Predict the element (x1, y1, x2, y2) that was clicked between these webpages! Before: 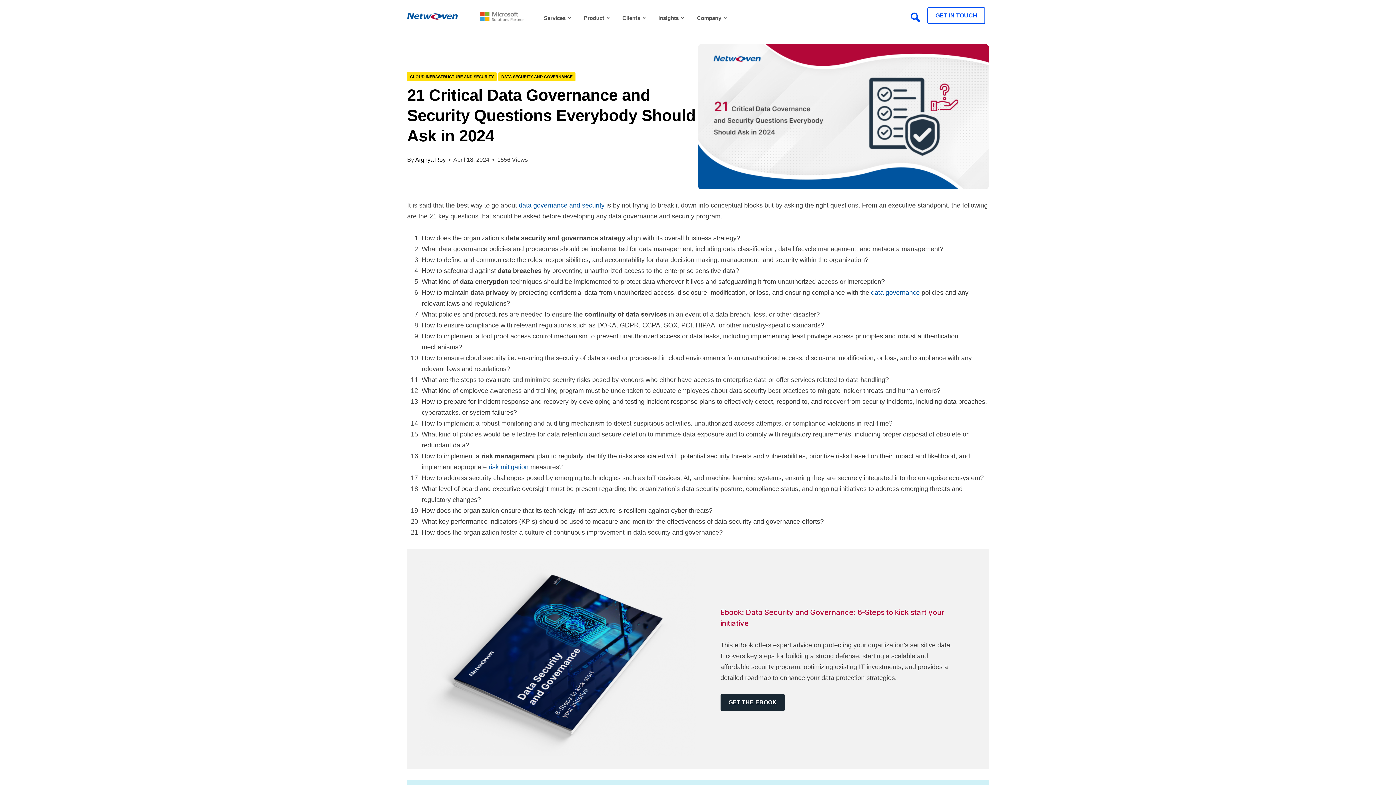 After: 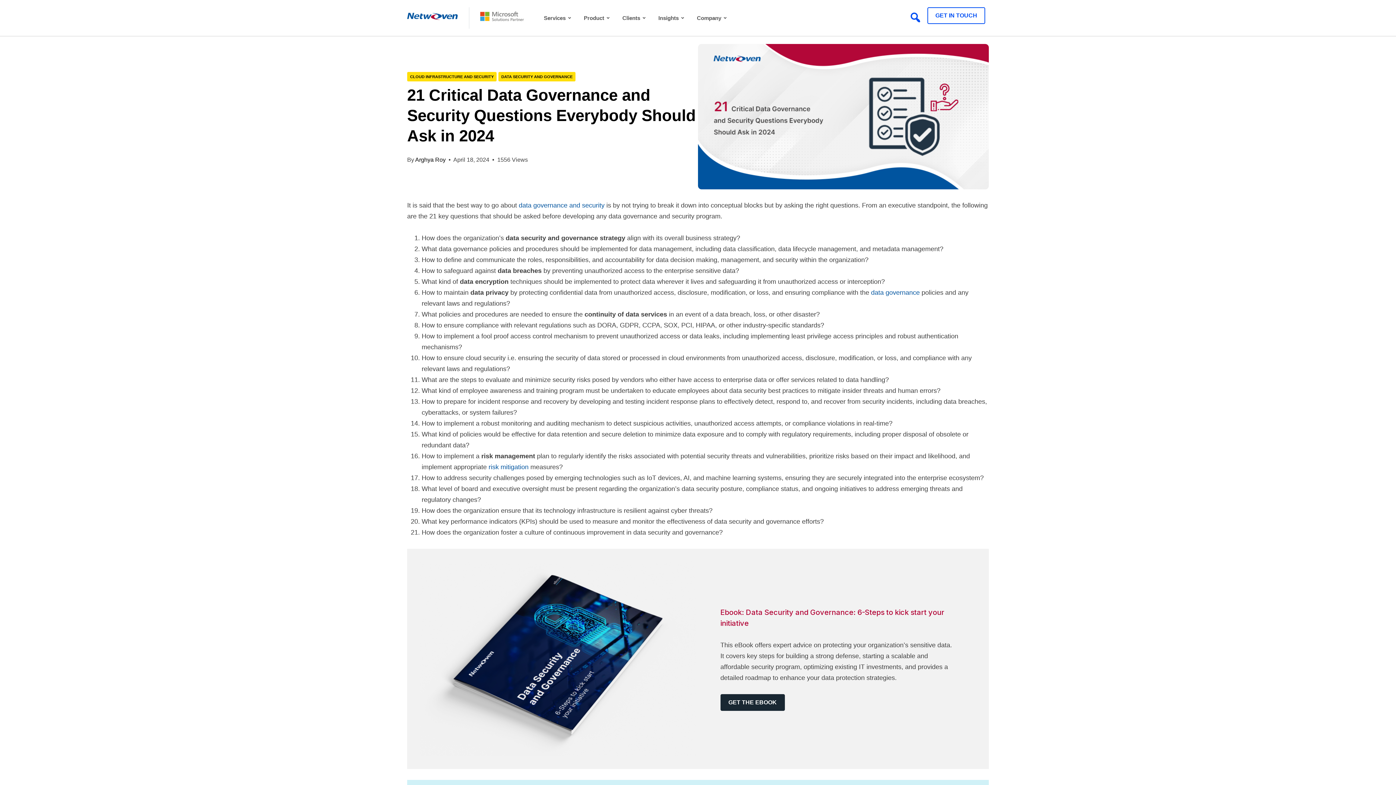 Action: label: risk mitigation bbox: (488, 463, 528, 470)